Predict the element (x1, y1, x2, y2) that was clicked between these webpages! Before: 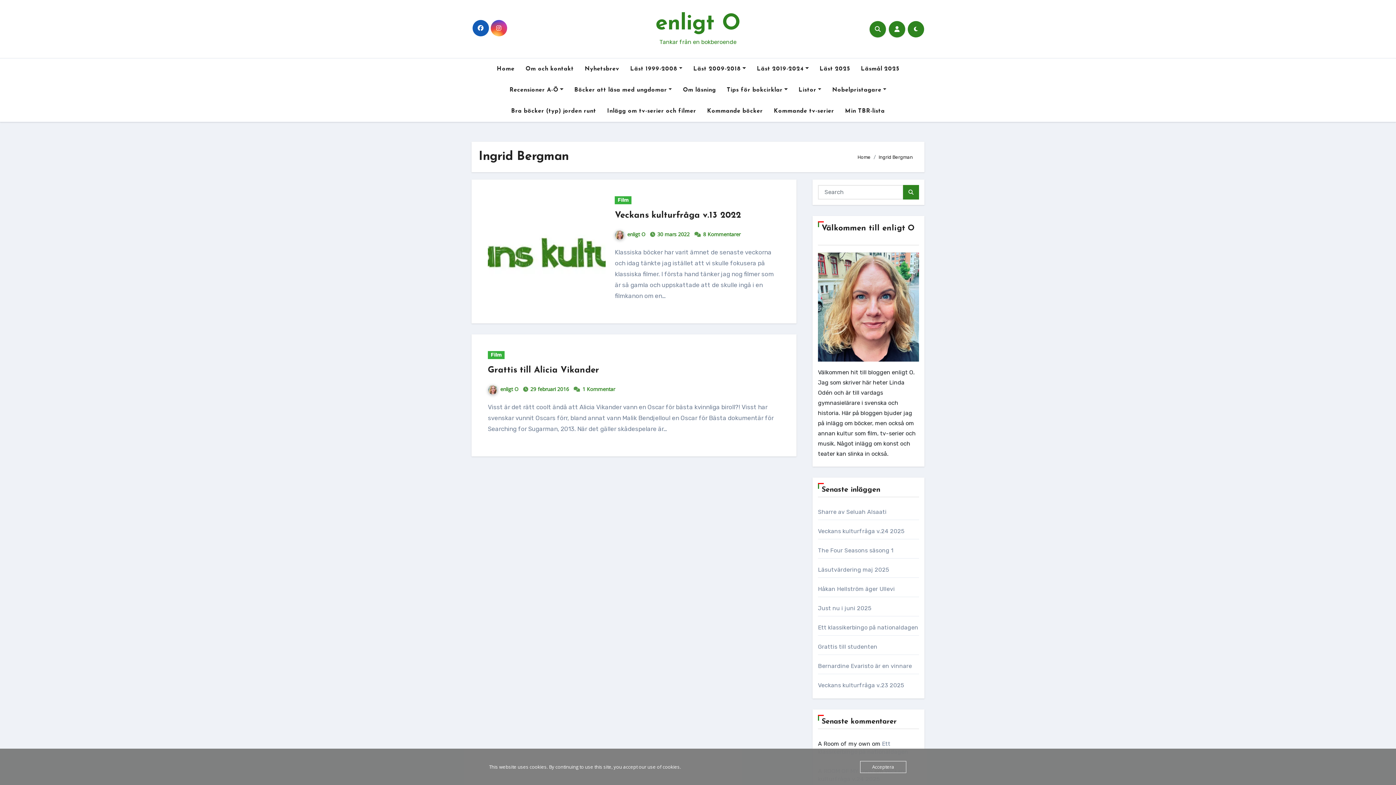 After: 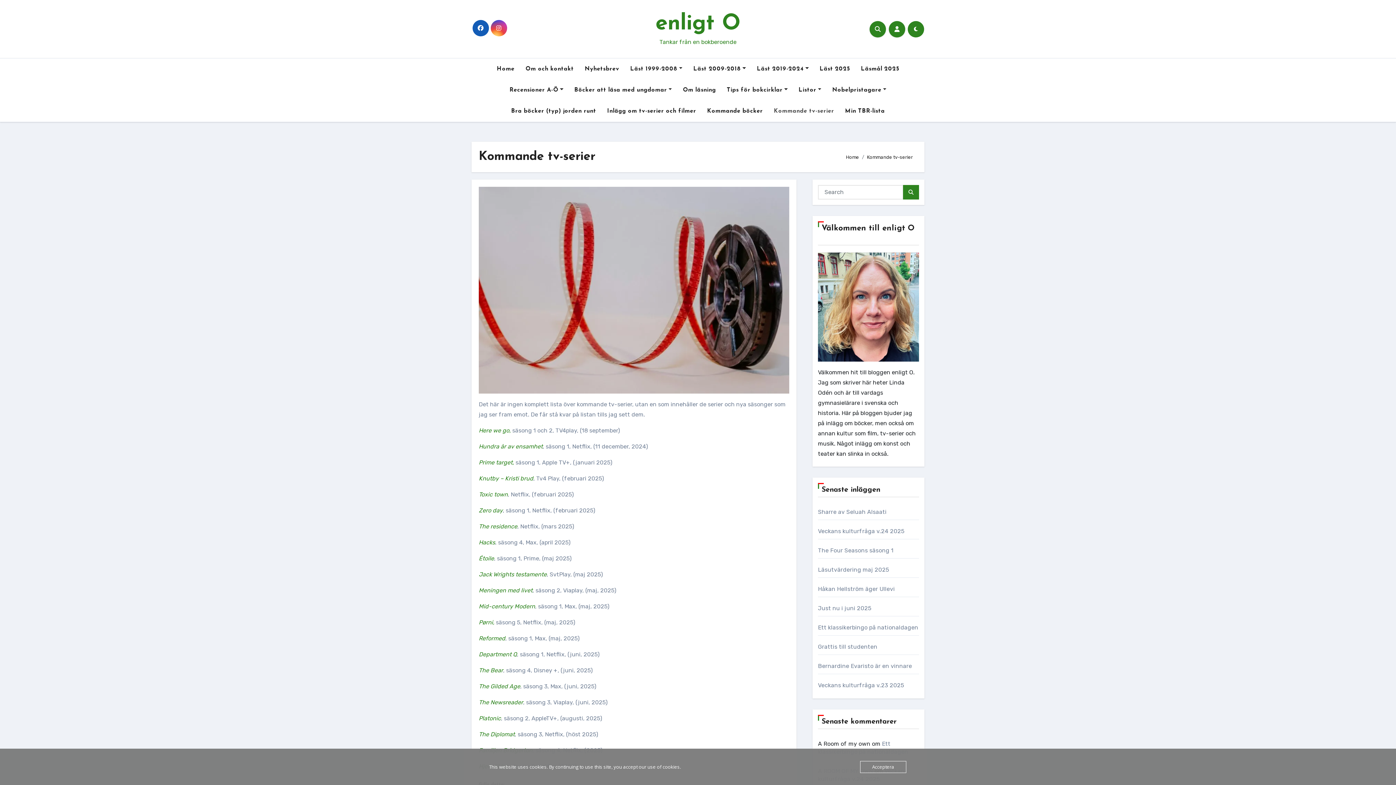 Action: bbox: (768, 100, 839, 121) label: Kommande tv-serier